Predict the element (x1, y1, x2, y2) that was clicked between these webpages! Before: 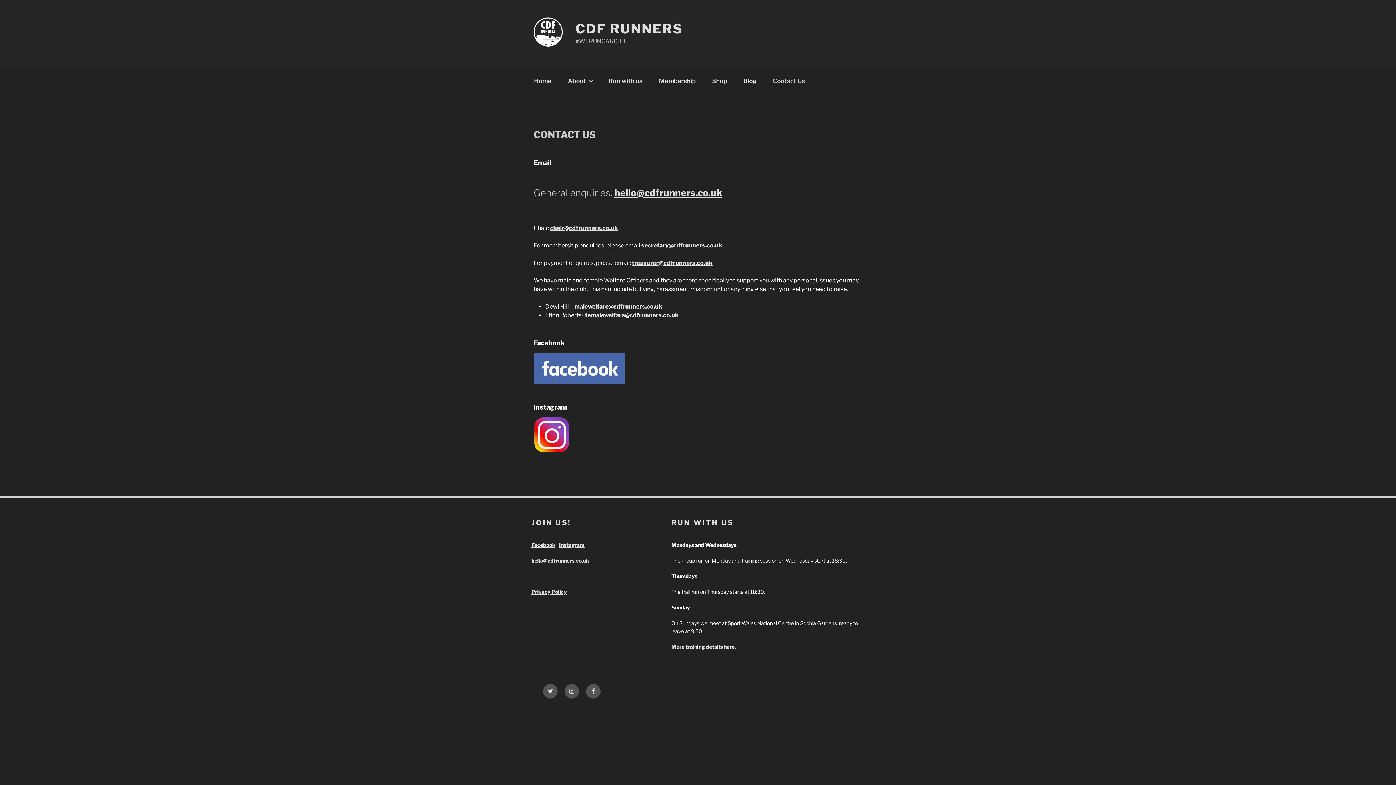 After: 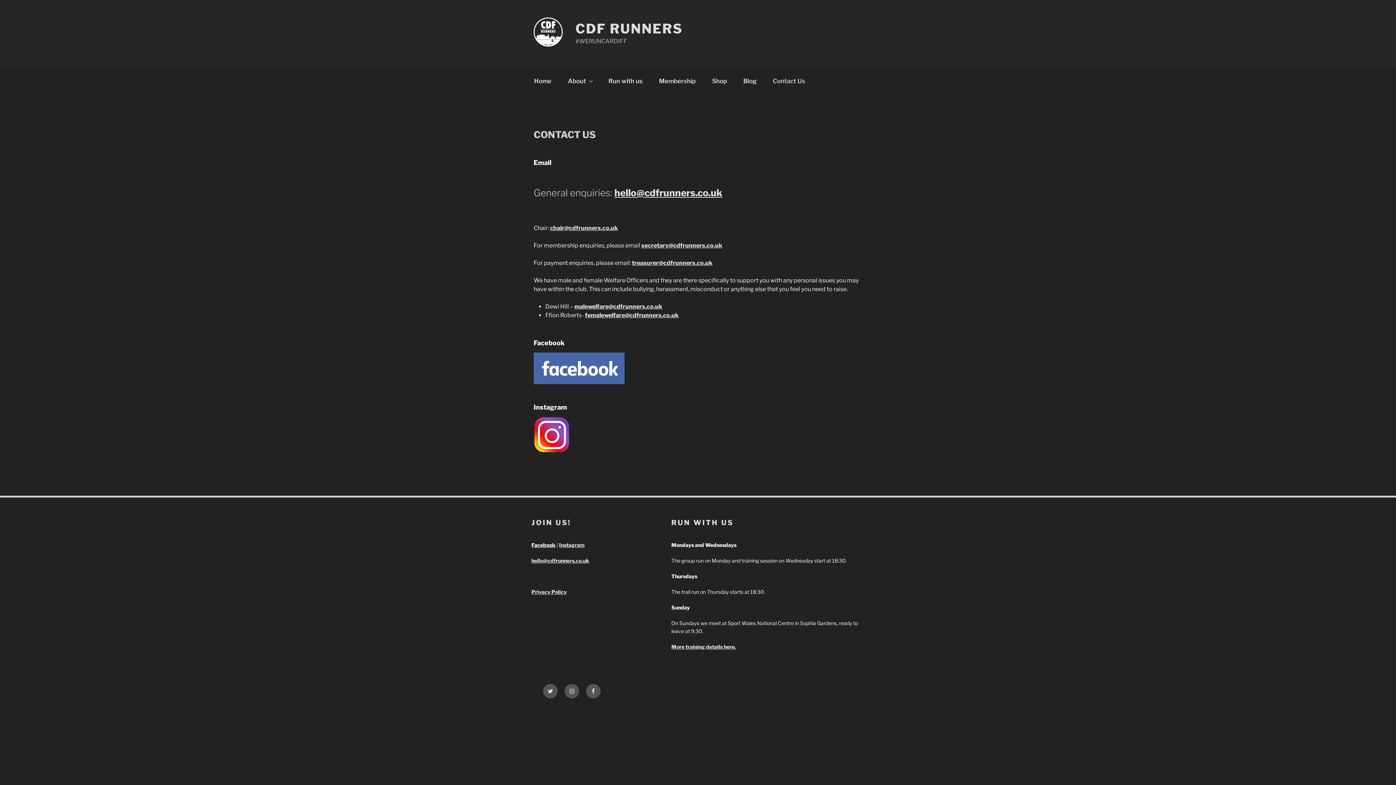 Action: bbox: (531, 542, 555, 548) label: Facebook